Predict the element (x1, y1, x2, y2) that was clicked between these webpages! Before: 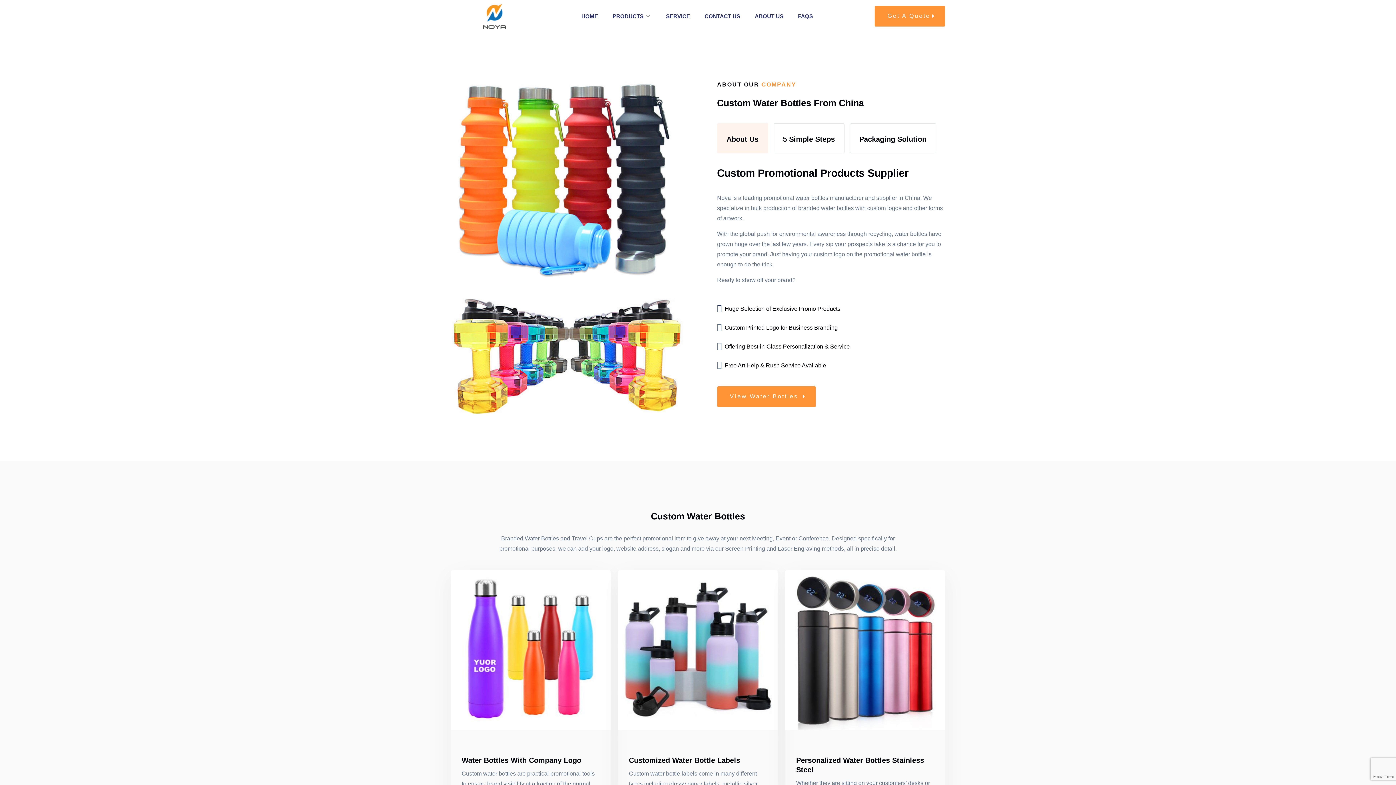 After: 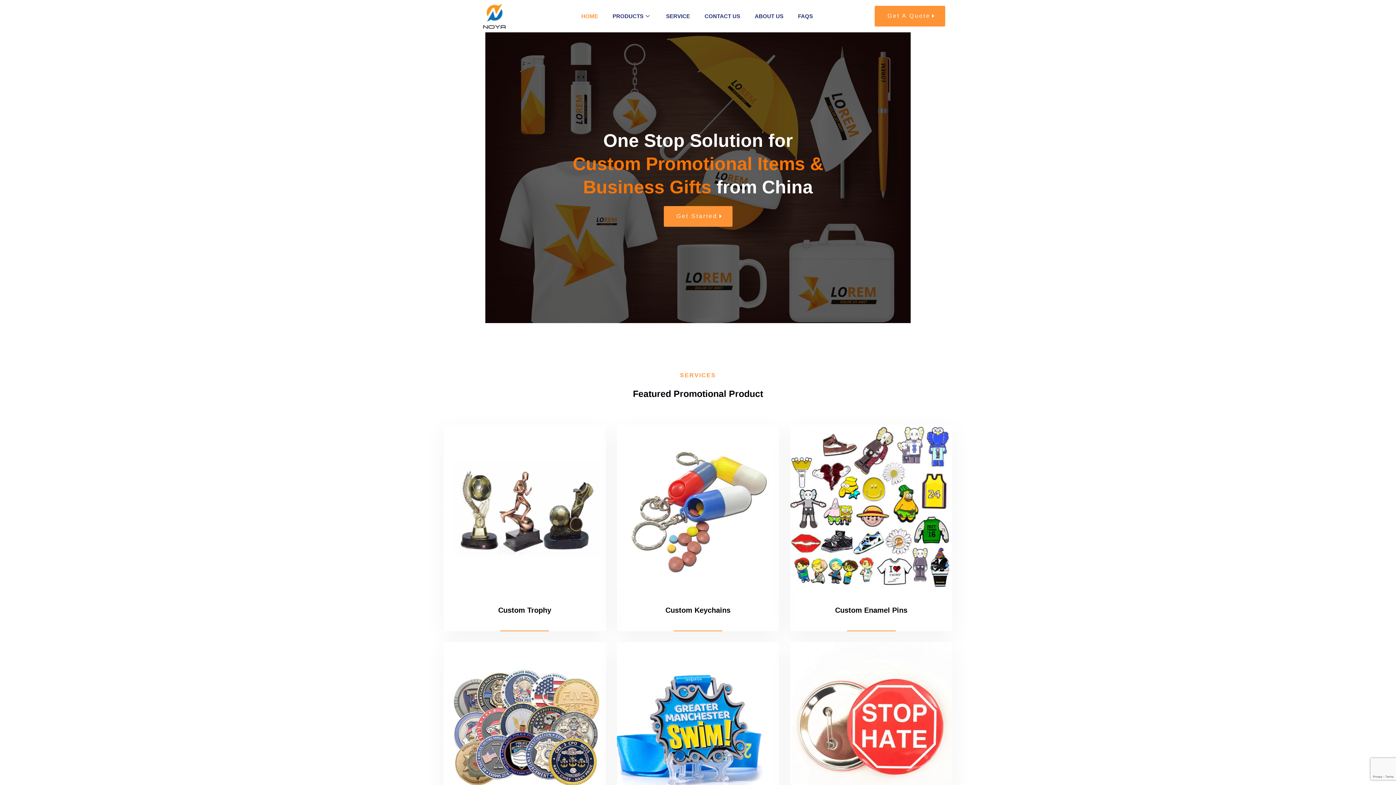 Action: label: HOME bbox: (574, 5, 605, 27)